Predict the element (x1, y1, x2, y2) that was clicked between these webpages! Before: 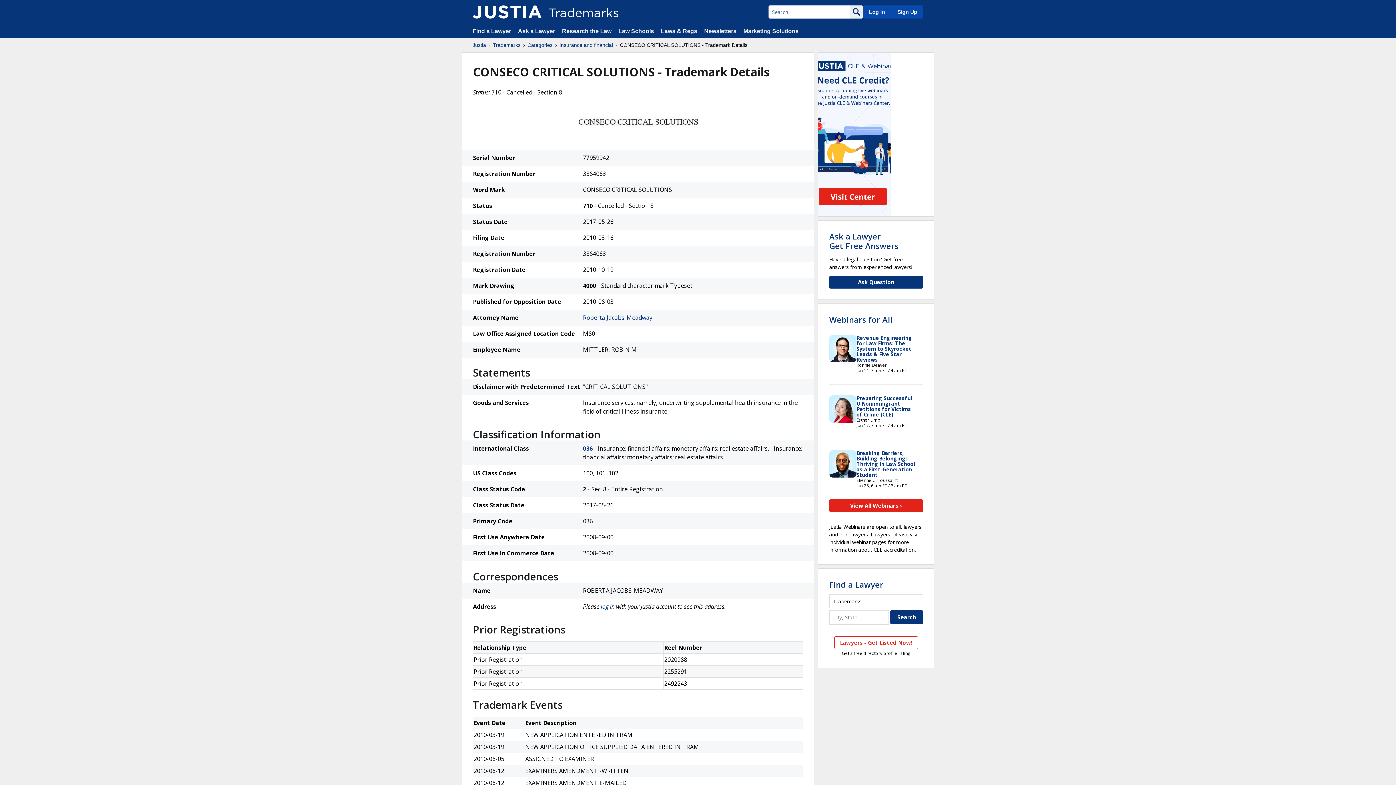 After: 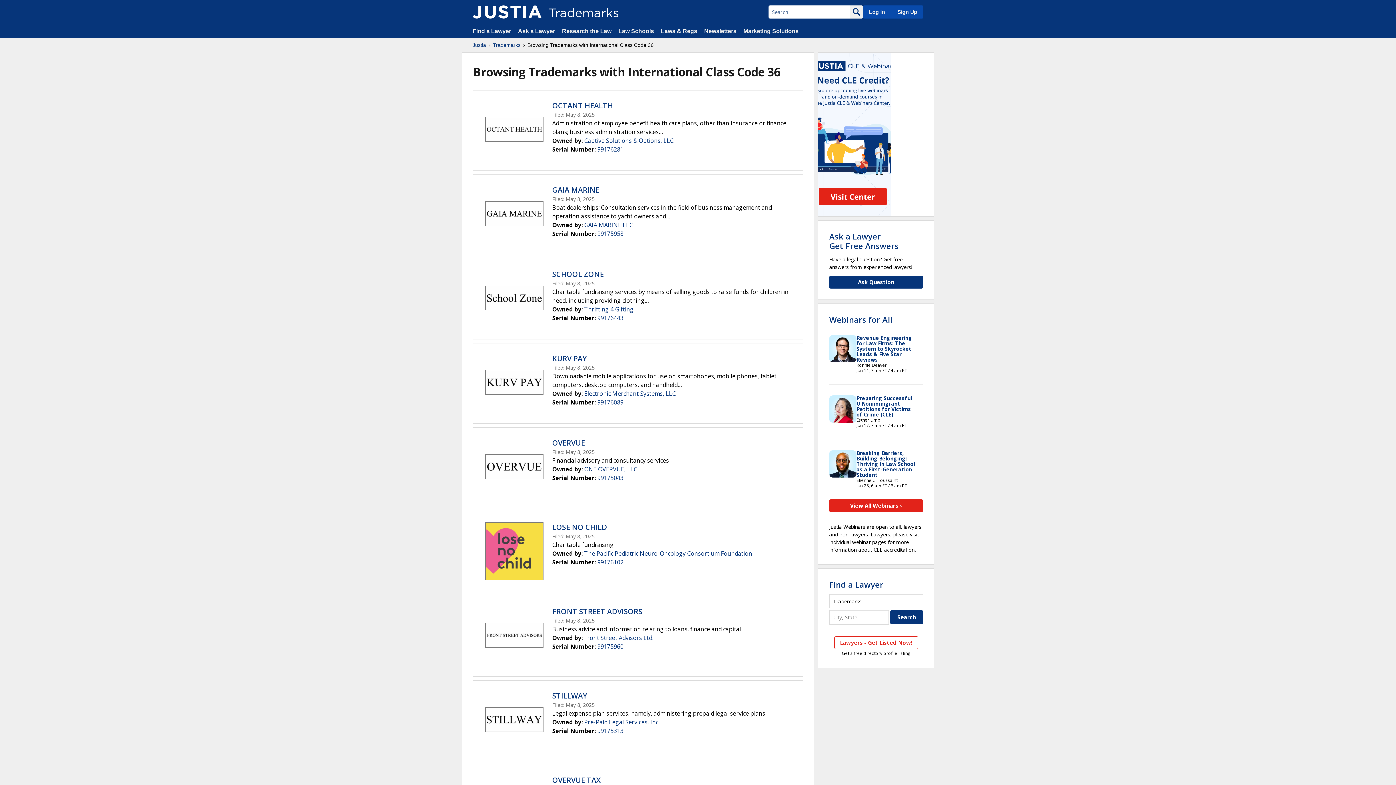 Action: label: 036 bbox: (583, 444, 592, 452)